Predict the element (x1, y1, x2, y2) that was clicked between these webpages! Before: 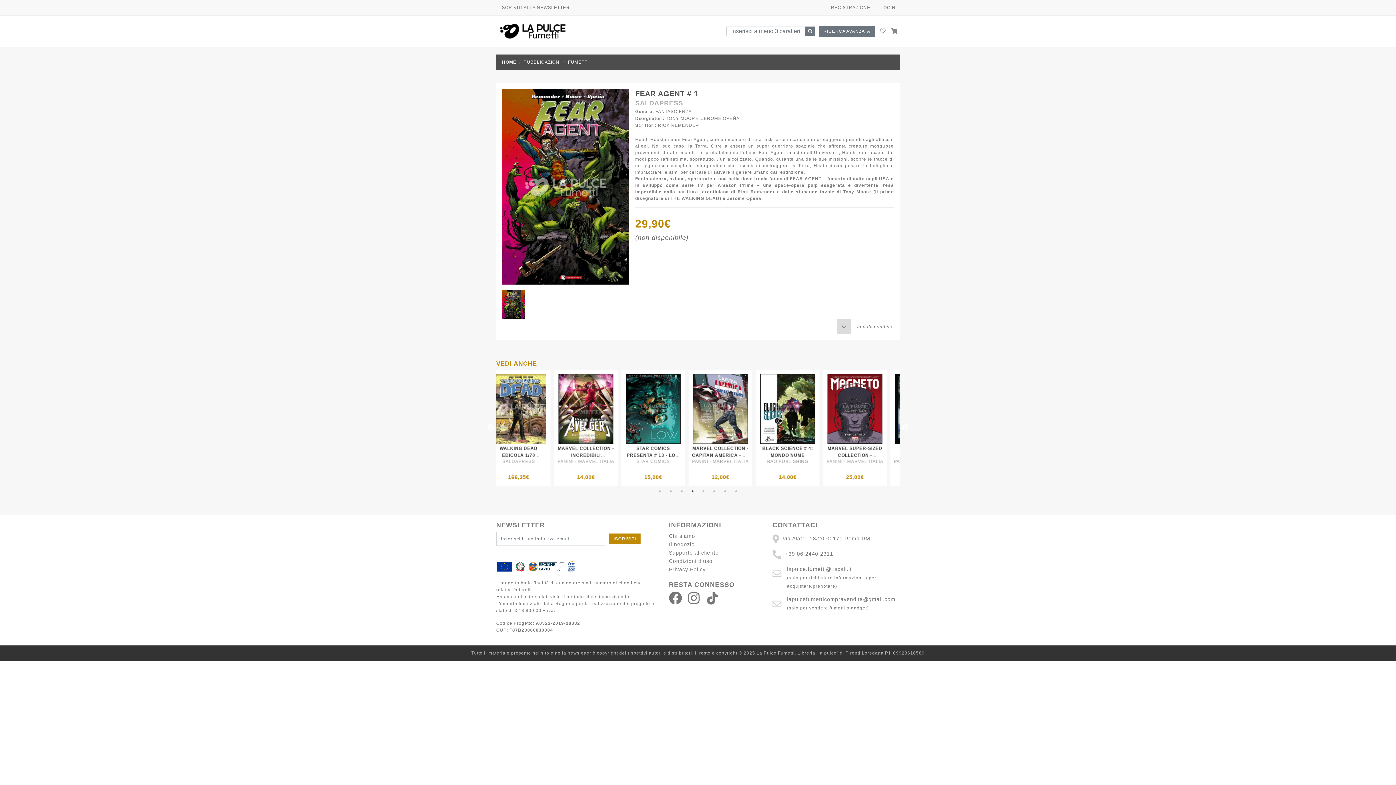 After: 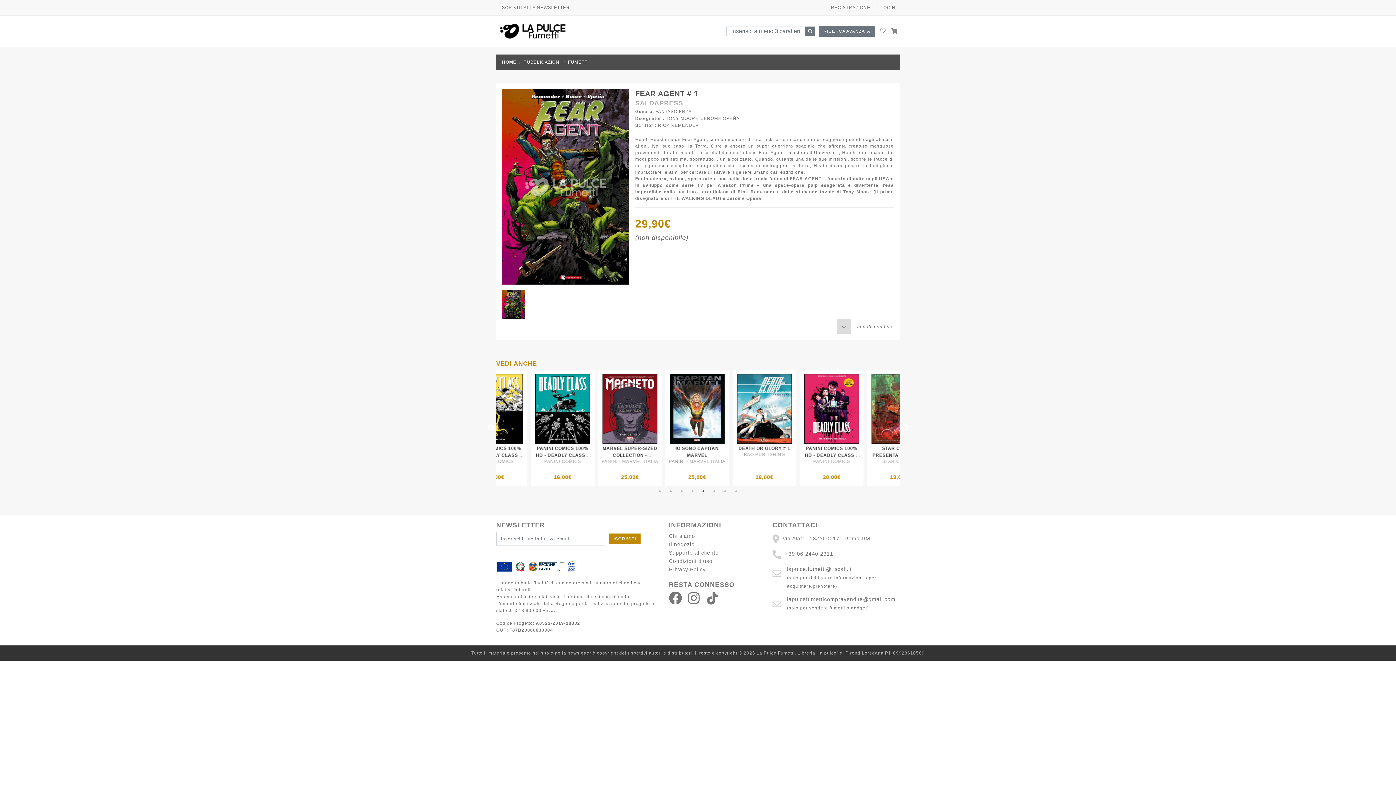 Action: bbox: (609, 533, 640, 544) label: ISCRIVITI